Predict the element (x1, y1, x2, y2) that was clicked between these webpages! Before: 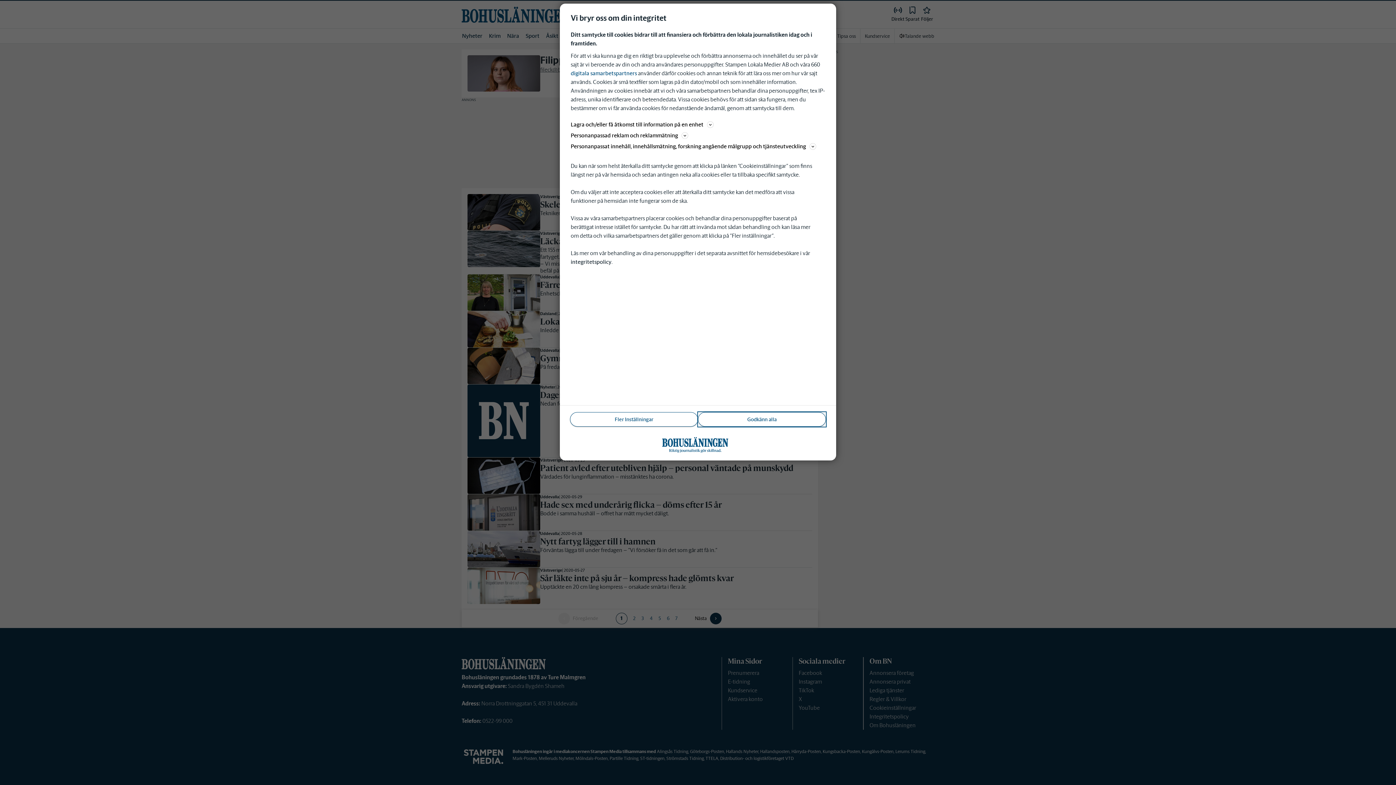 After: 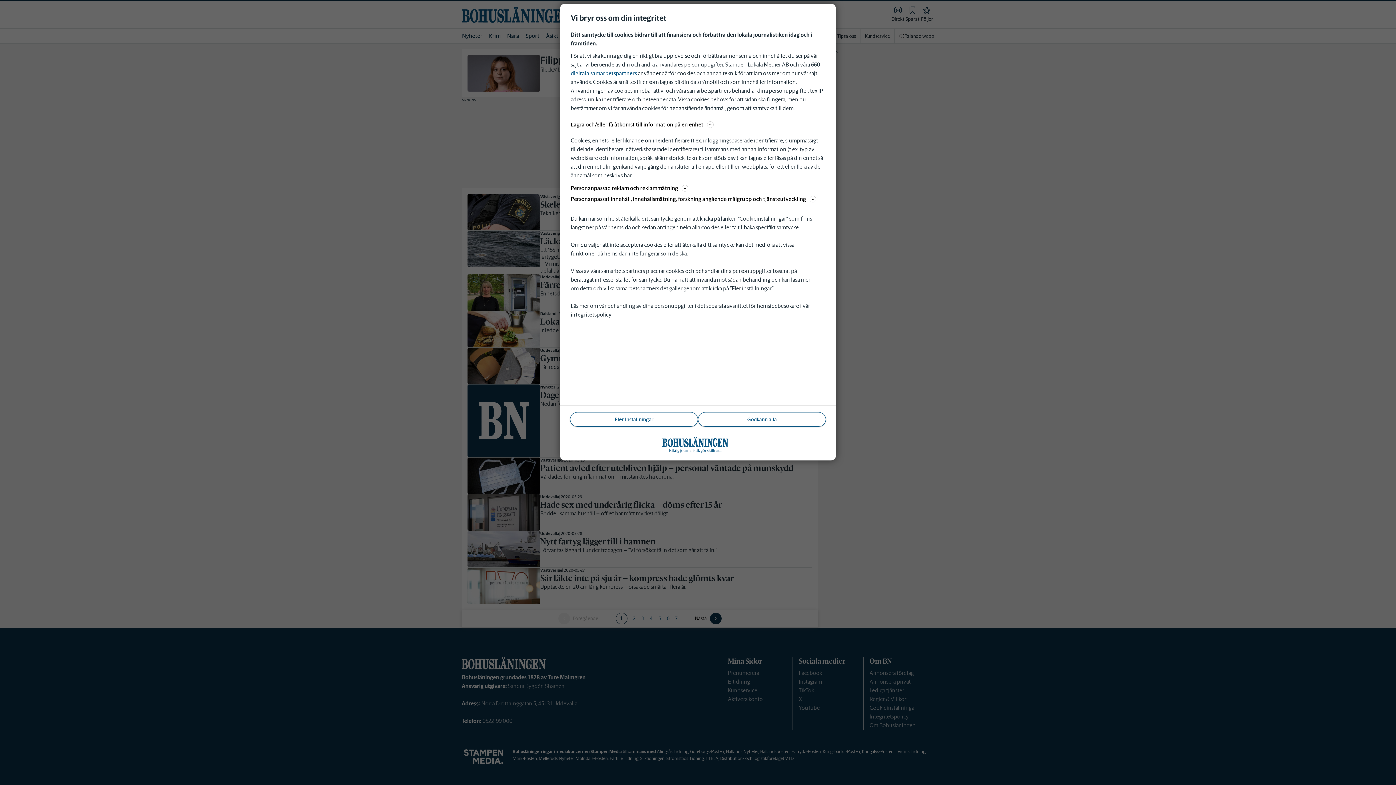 Action: bbox: (570, 120, 825, 129) label: Lagra och/eller få åtkomst till information på en enhet